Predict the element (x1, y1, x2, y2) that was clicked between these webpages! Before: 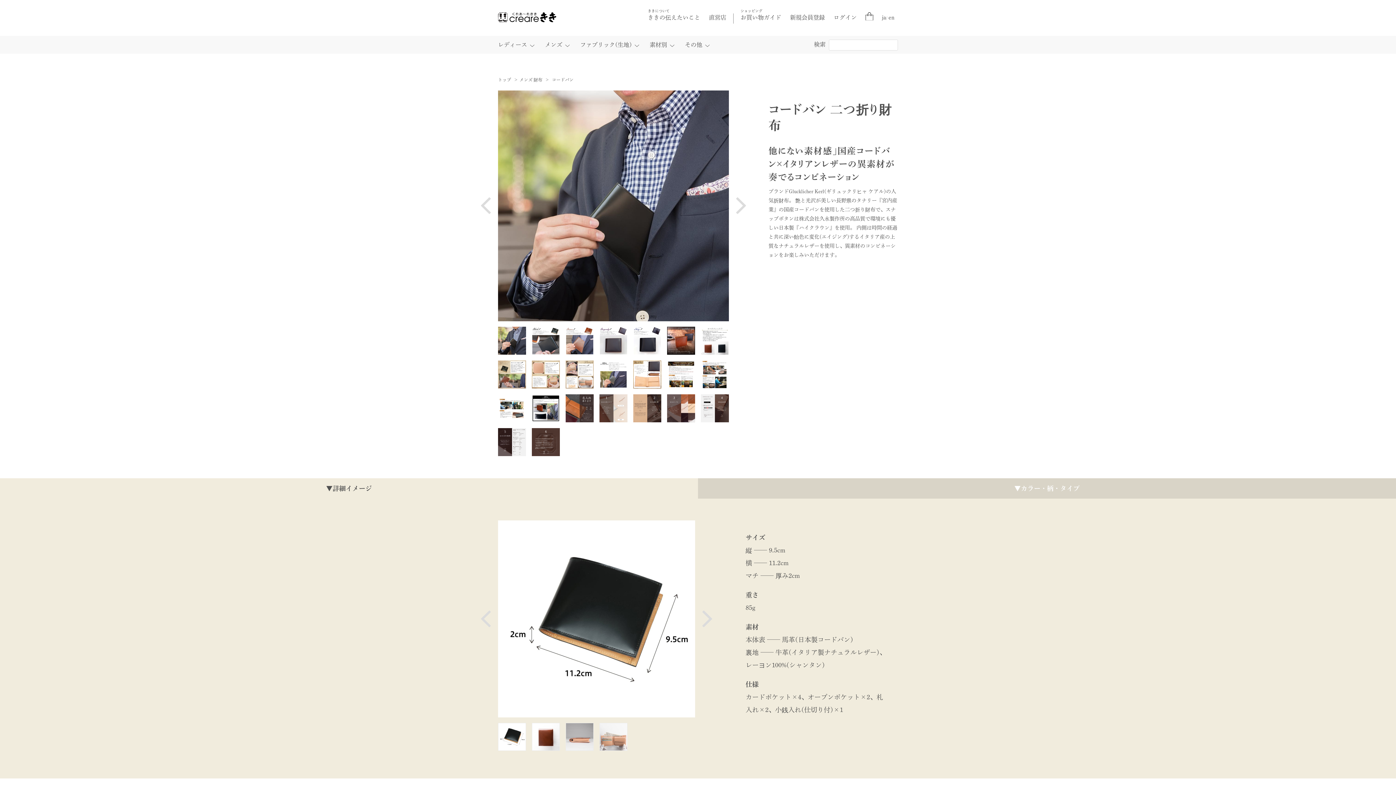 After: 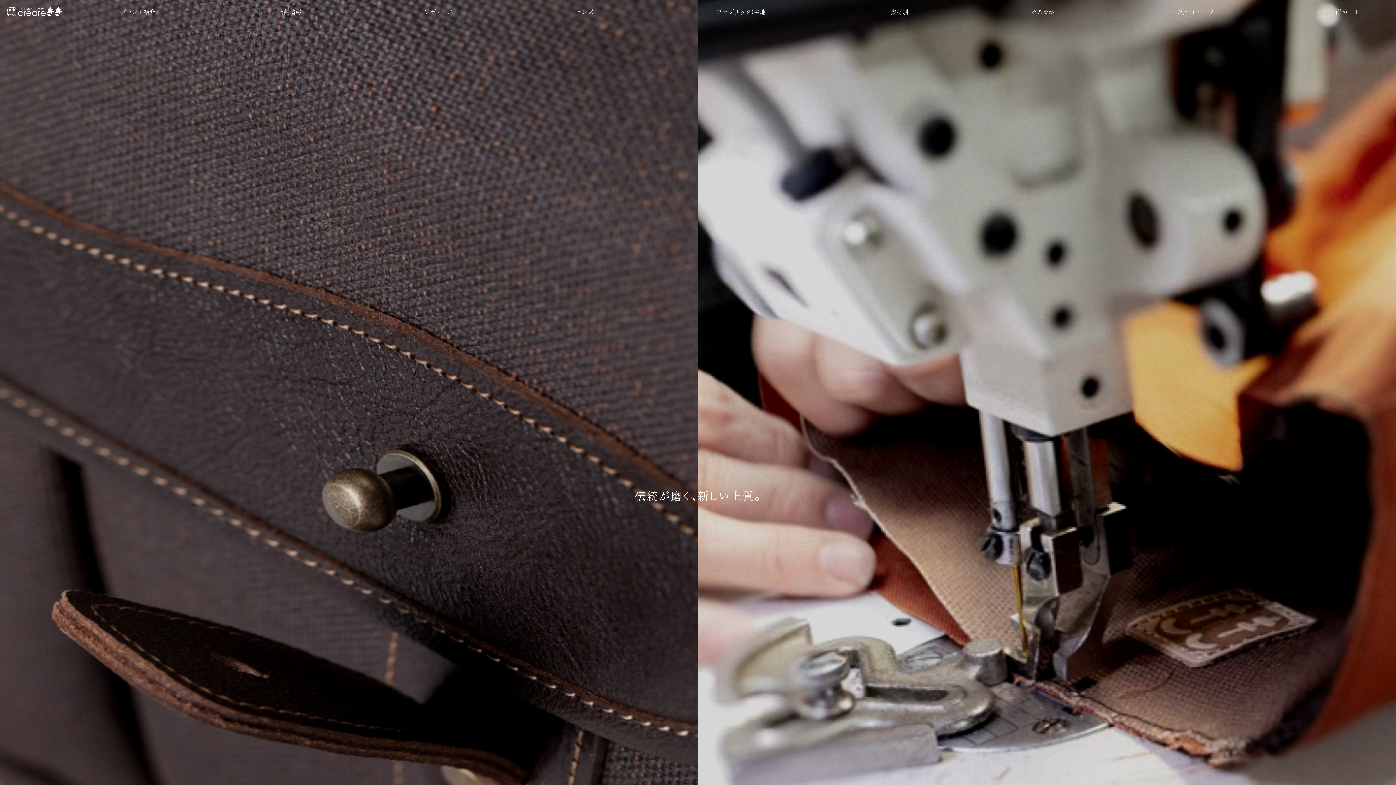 Action: bbox: (498, 72, 511, 86) label: トップ